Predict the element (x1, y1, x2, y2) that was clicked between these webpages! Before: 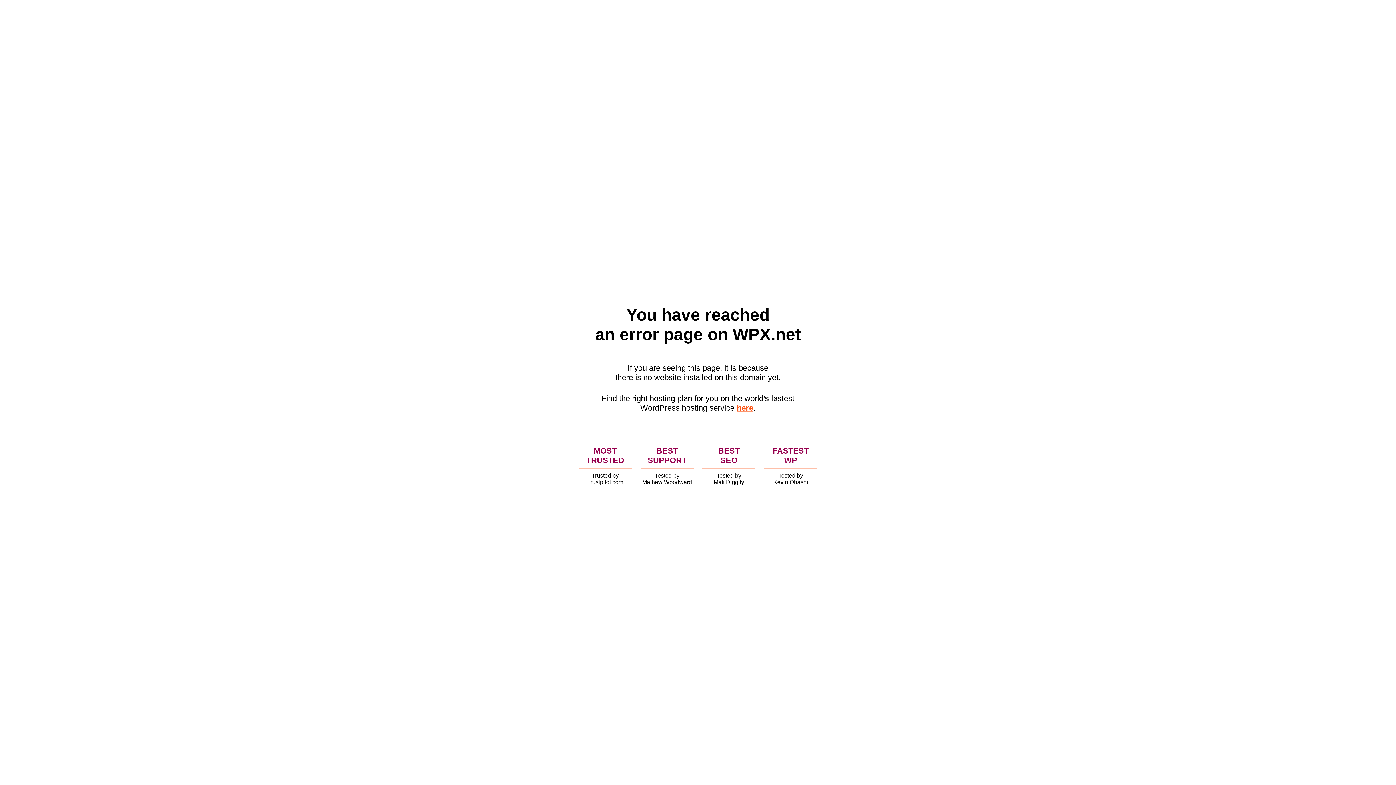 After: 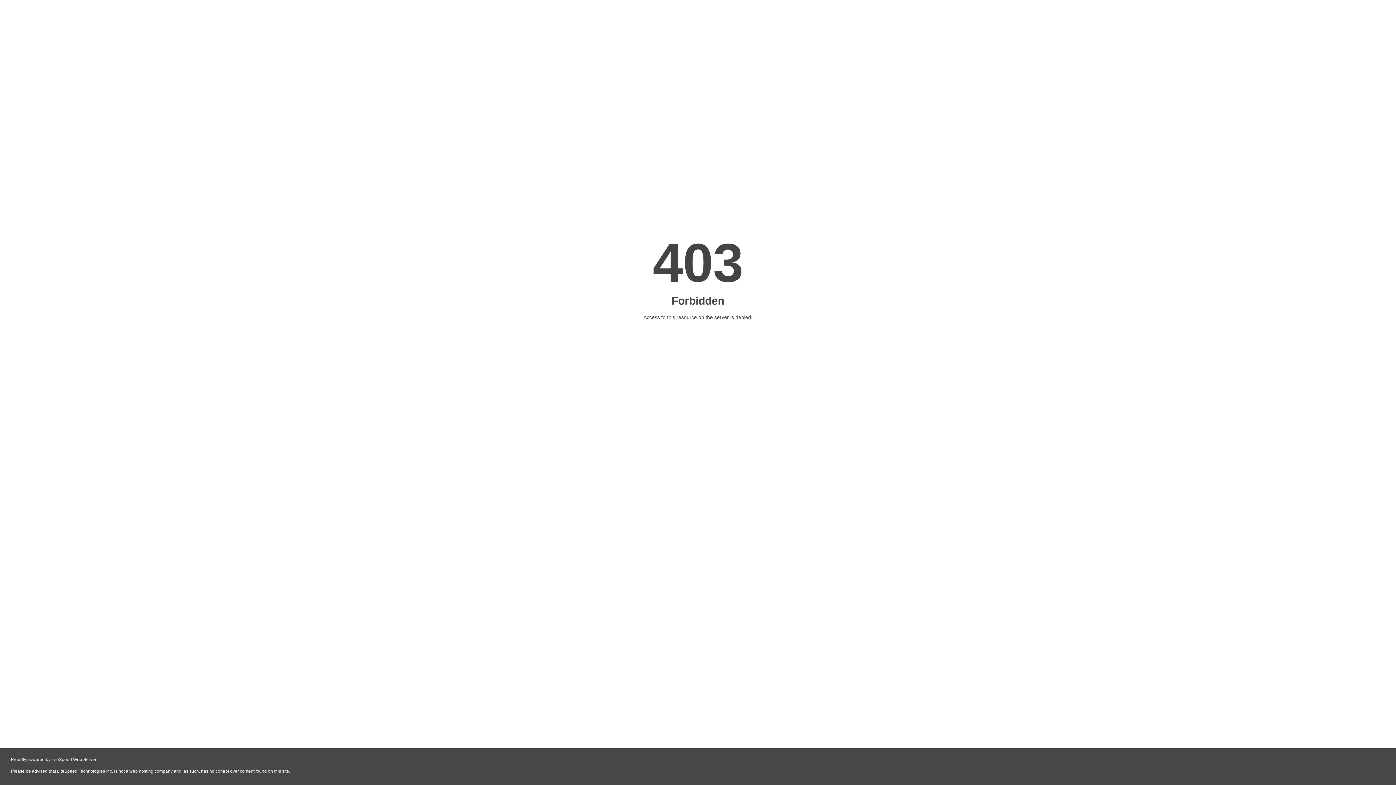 Action: bbox: (736, 403, 753, 412) label: here